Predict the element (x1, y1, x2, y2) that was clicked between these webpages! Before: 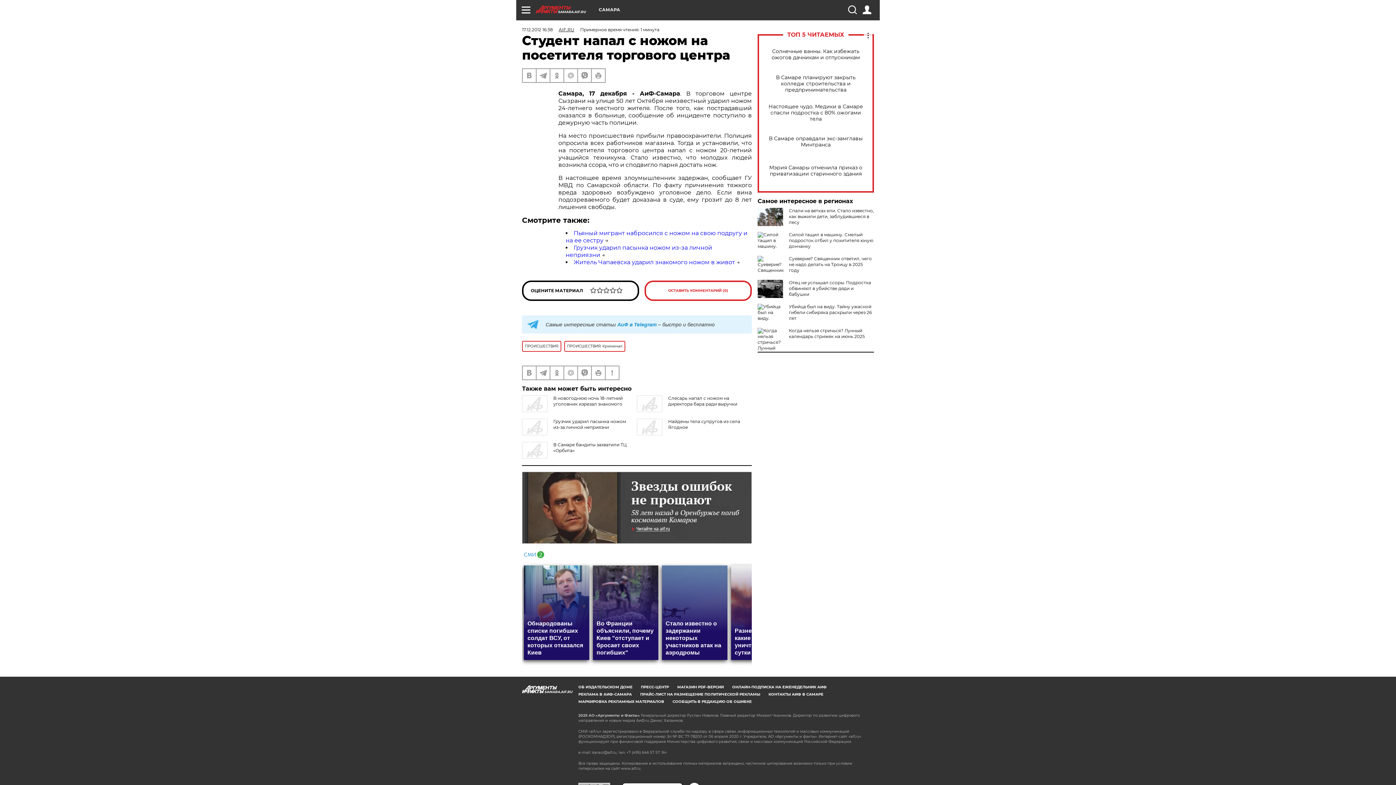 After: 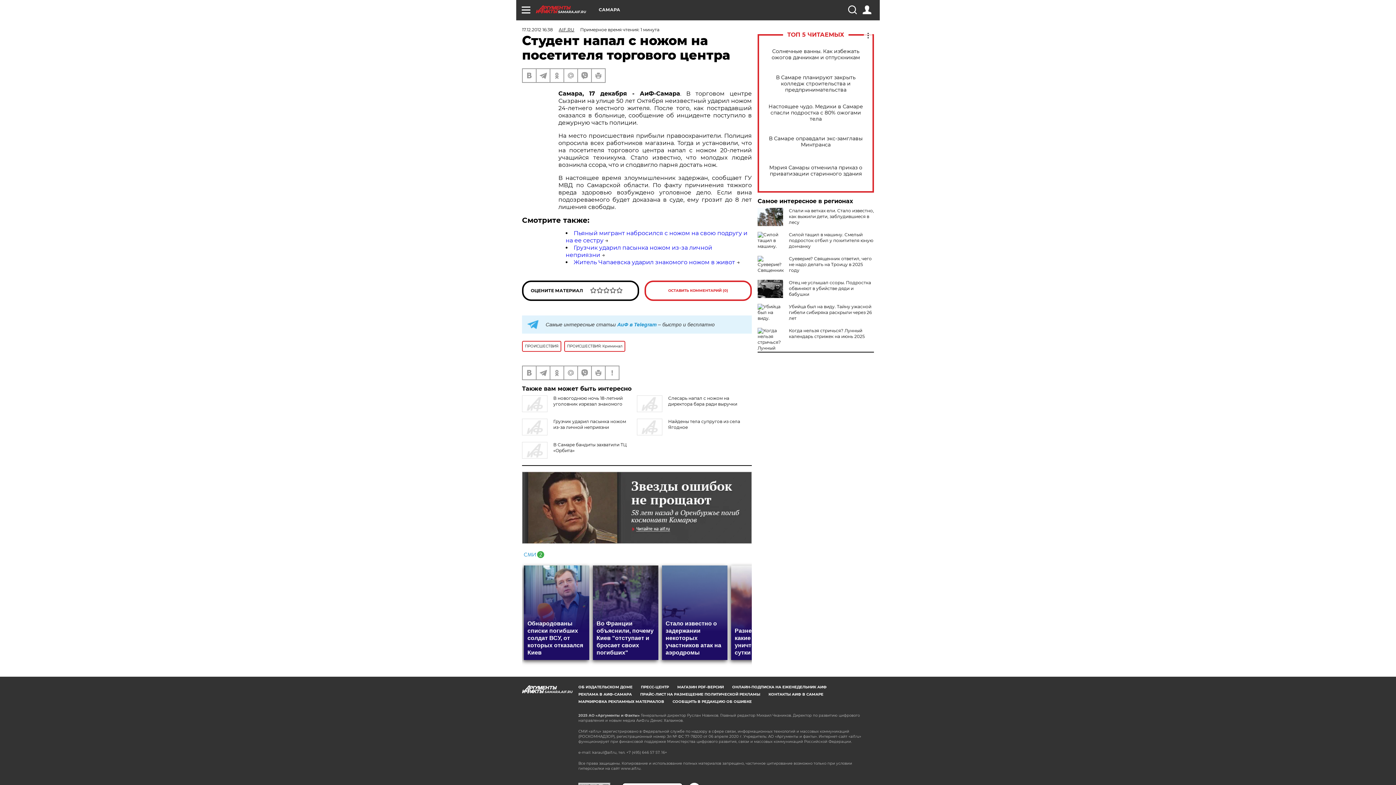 Action: bbox: (522, 550, 544, 557)